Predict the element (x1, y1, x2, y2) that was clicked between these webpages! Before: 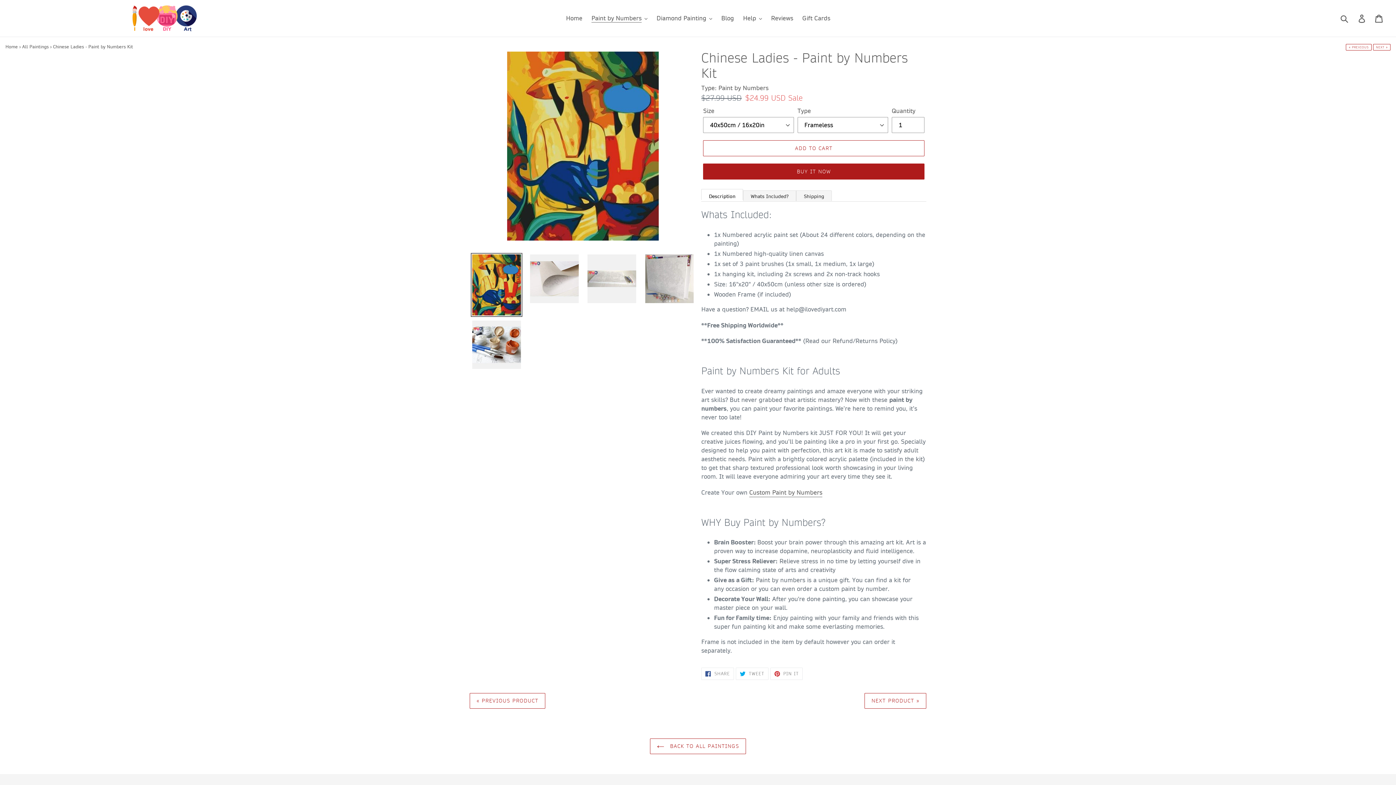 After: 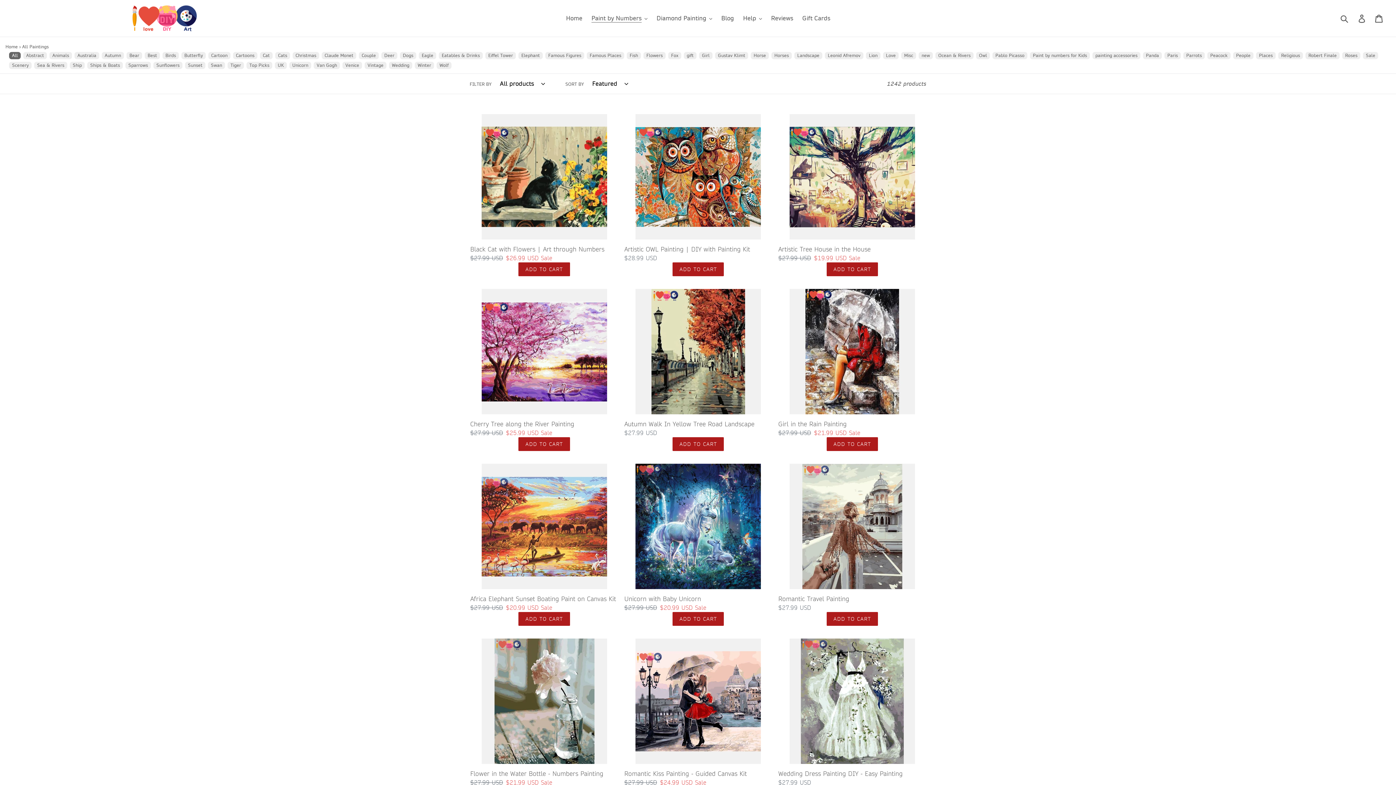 Action: bbox: (22, 43, 48, 49) label: All Paintings